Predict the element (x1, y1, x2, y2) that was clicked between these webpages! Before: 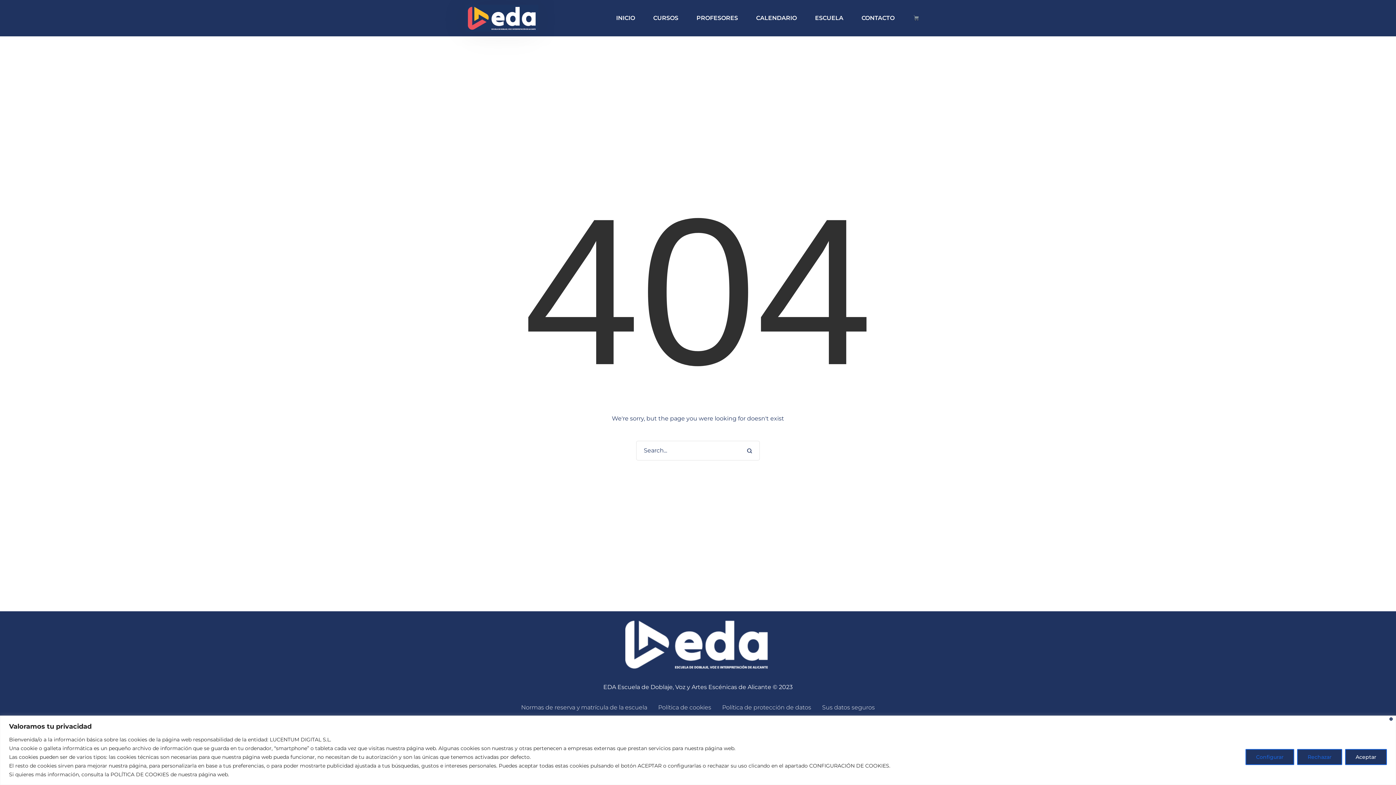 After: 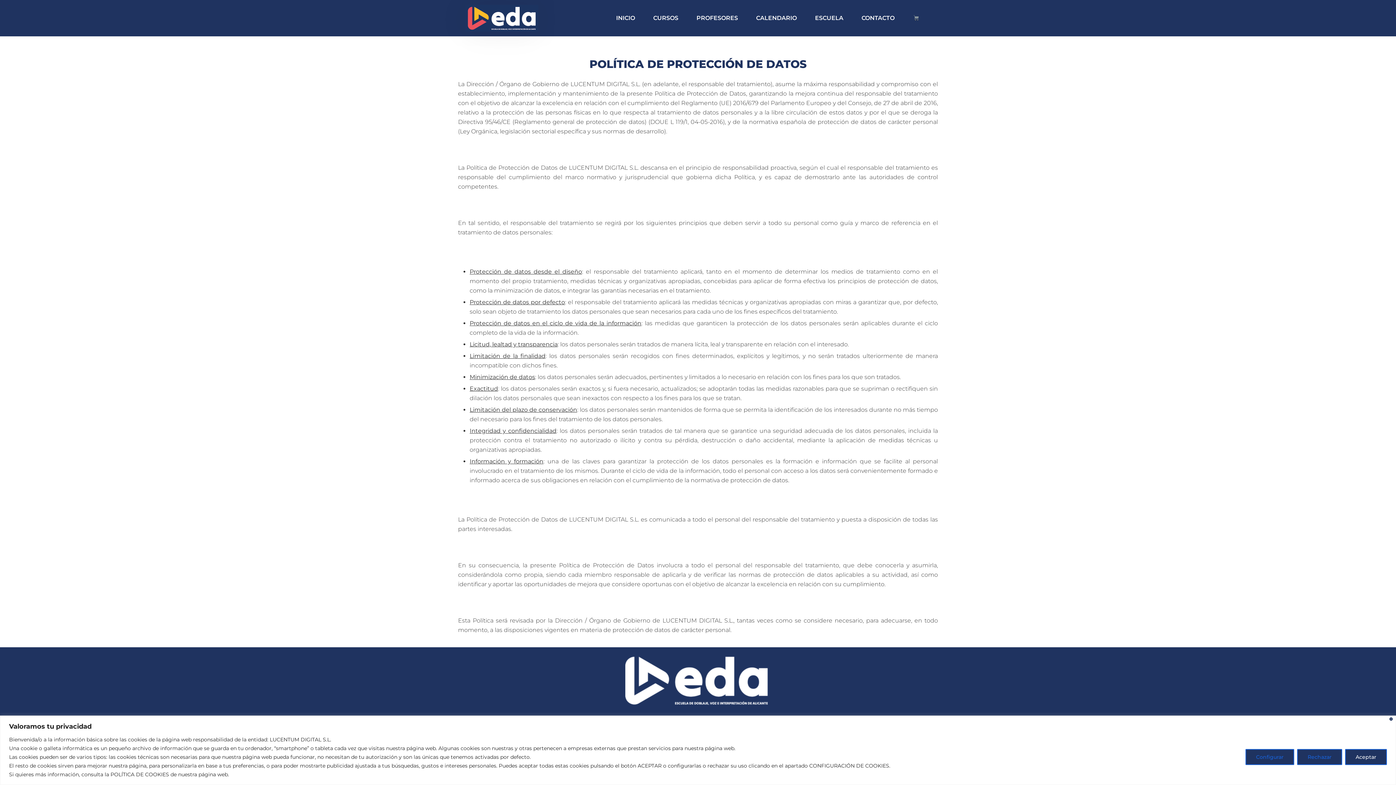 Action: bbox: (716, 701, 816, 715) label: Menu item